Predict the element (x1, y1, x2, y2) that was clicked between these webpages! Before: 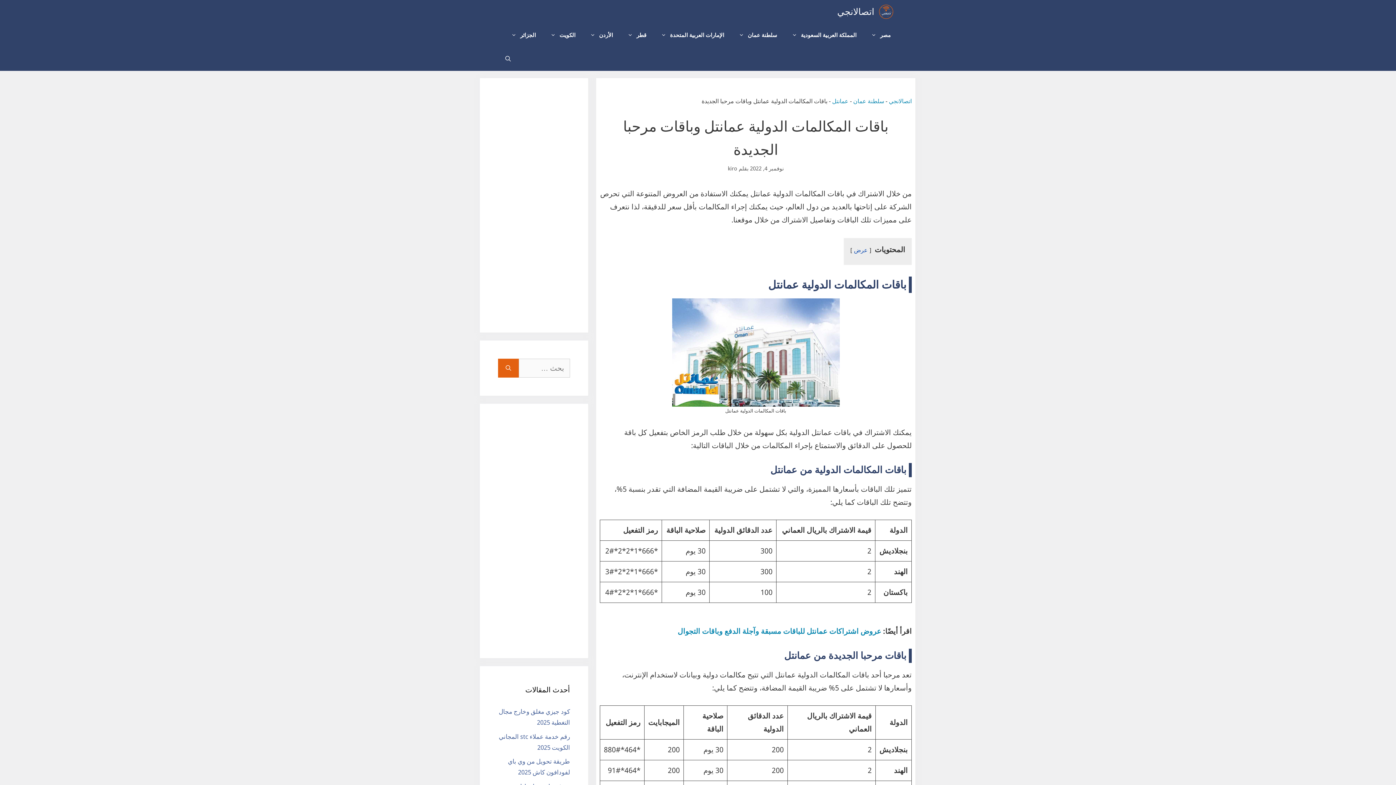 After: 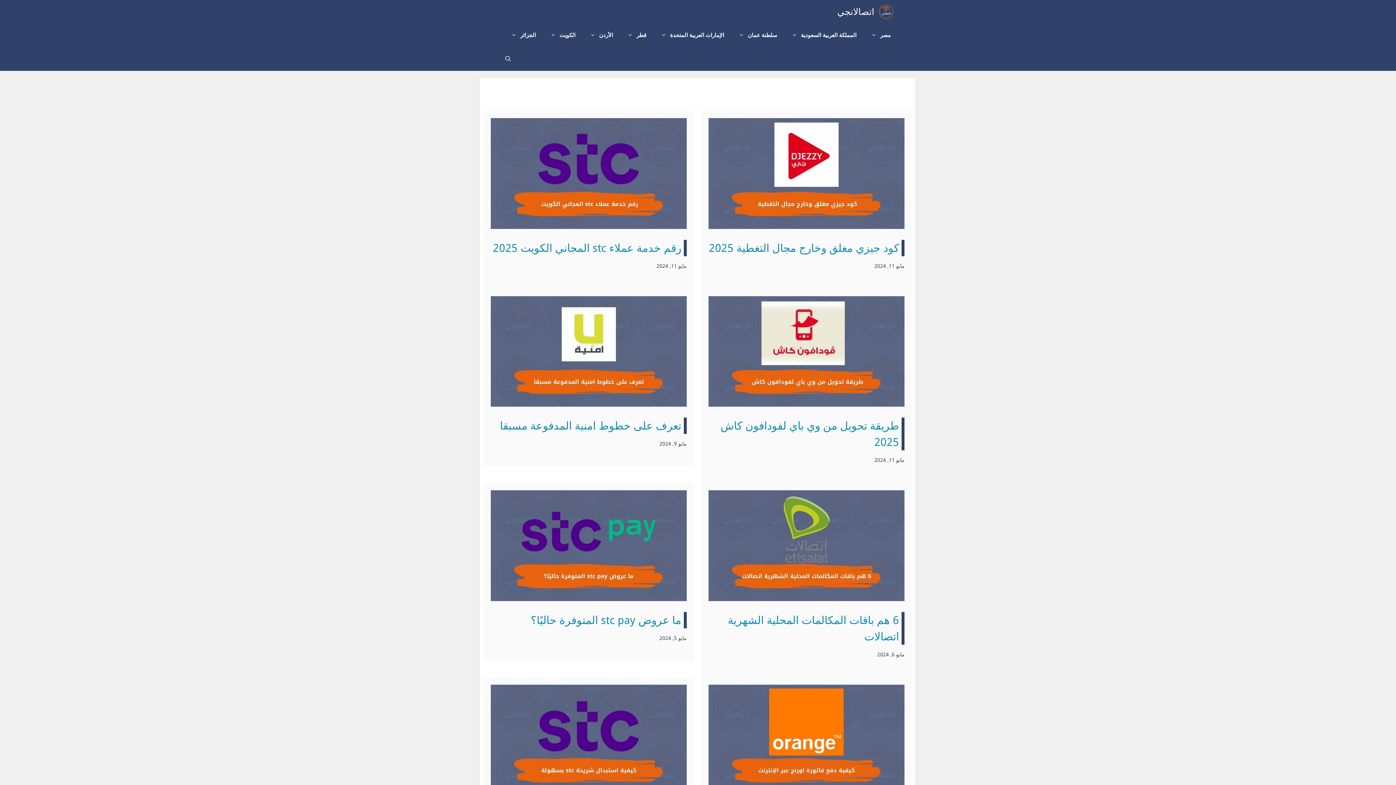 Action: bbox: (837, 0, 874, 23) label: اتصالانجي